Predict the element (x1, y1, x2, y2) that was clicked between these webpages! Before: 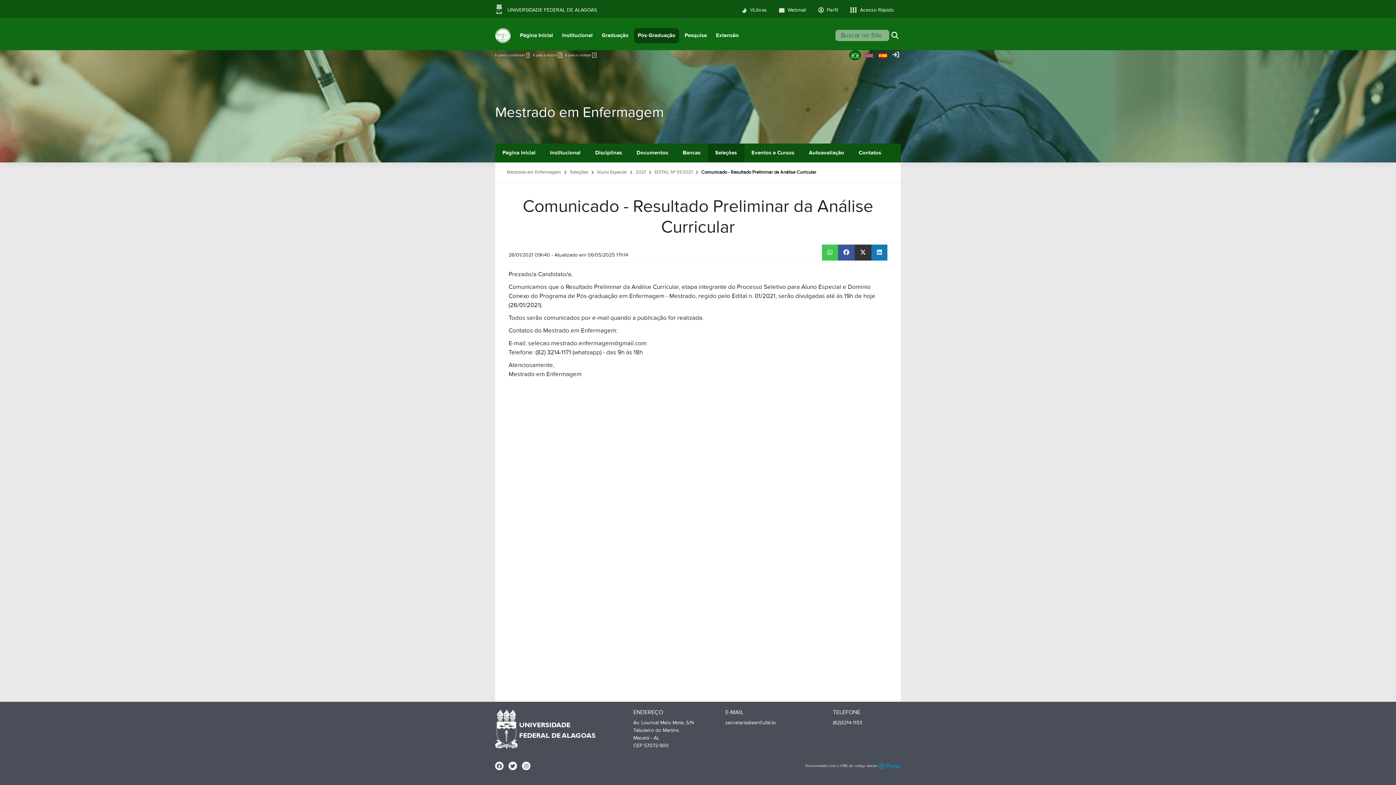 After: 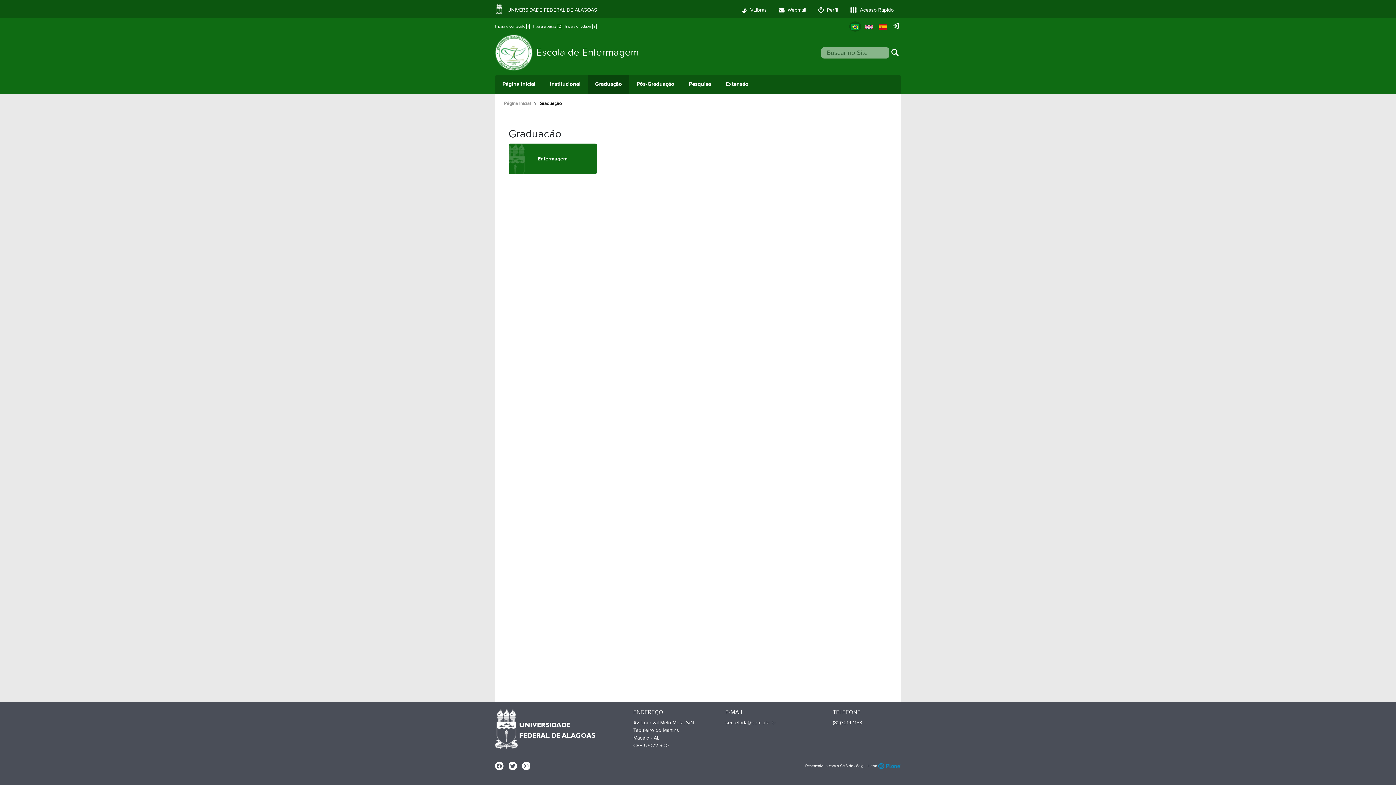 Action: label: Graduação bbox: (598, 27, 632, 43)